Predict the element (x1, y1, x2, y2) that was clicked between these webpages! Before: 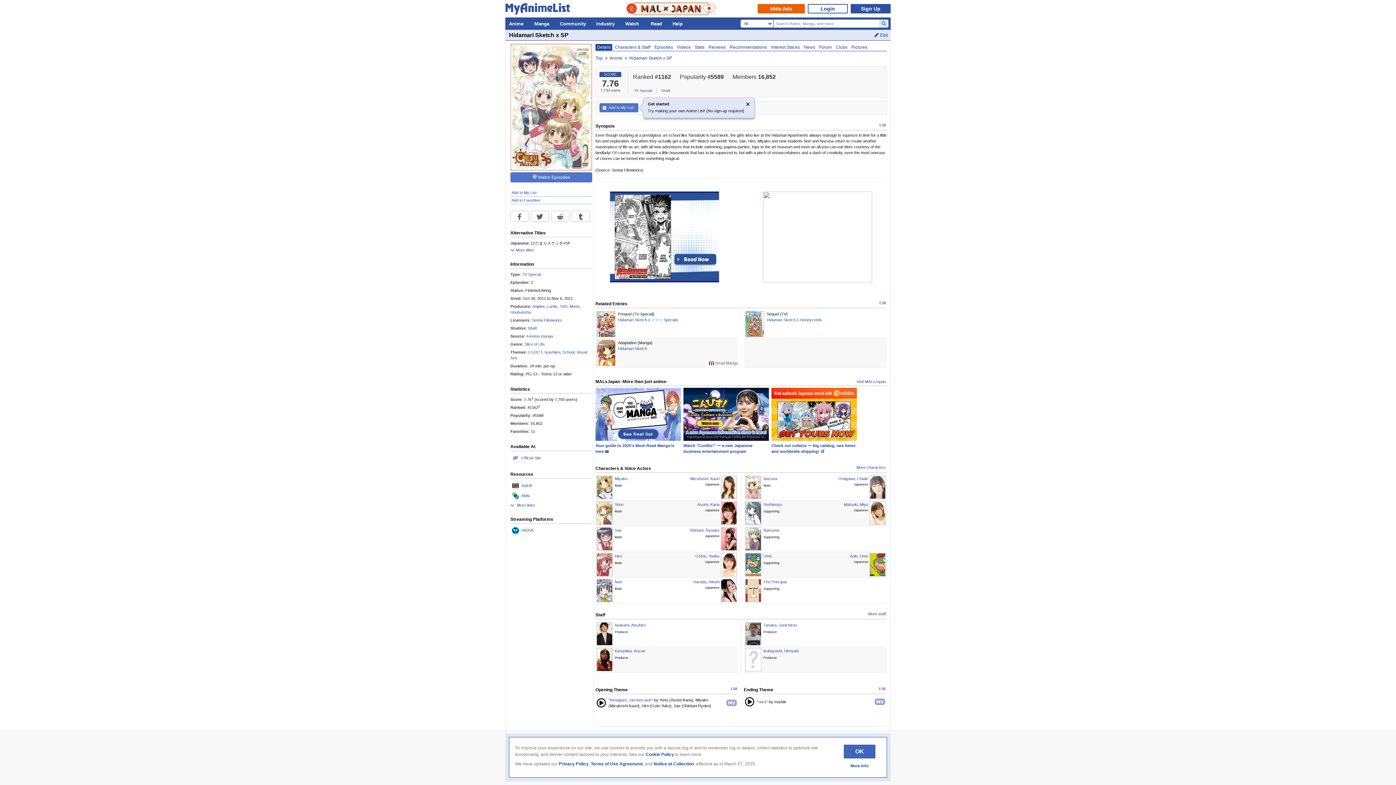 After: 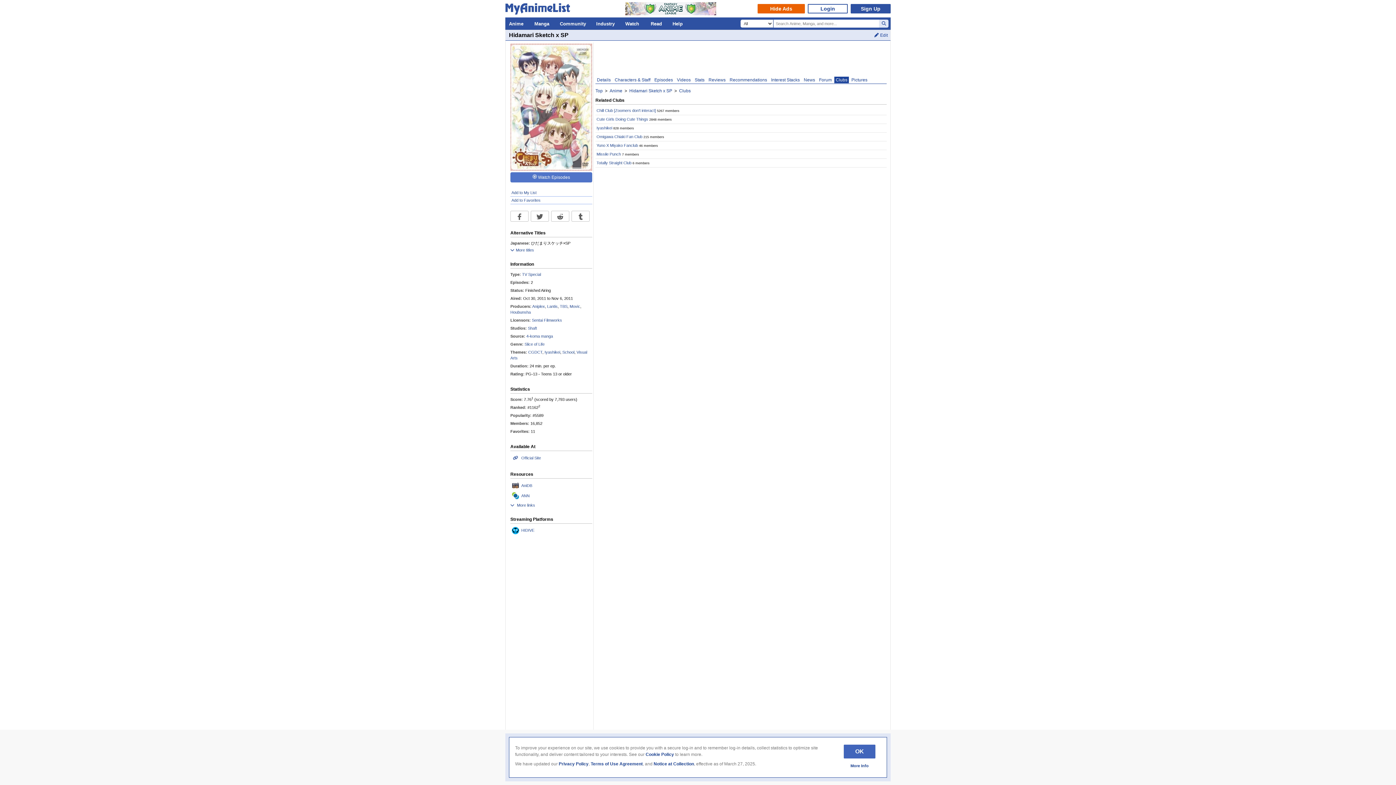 Action: bbox: (834, 44, 849, 50) label: Clubs